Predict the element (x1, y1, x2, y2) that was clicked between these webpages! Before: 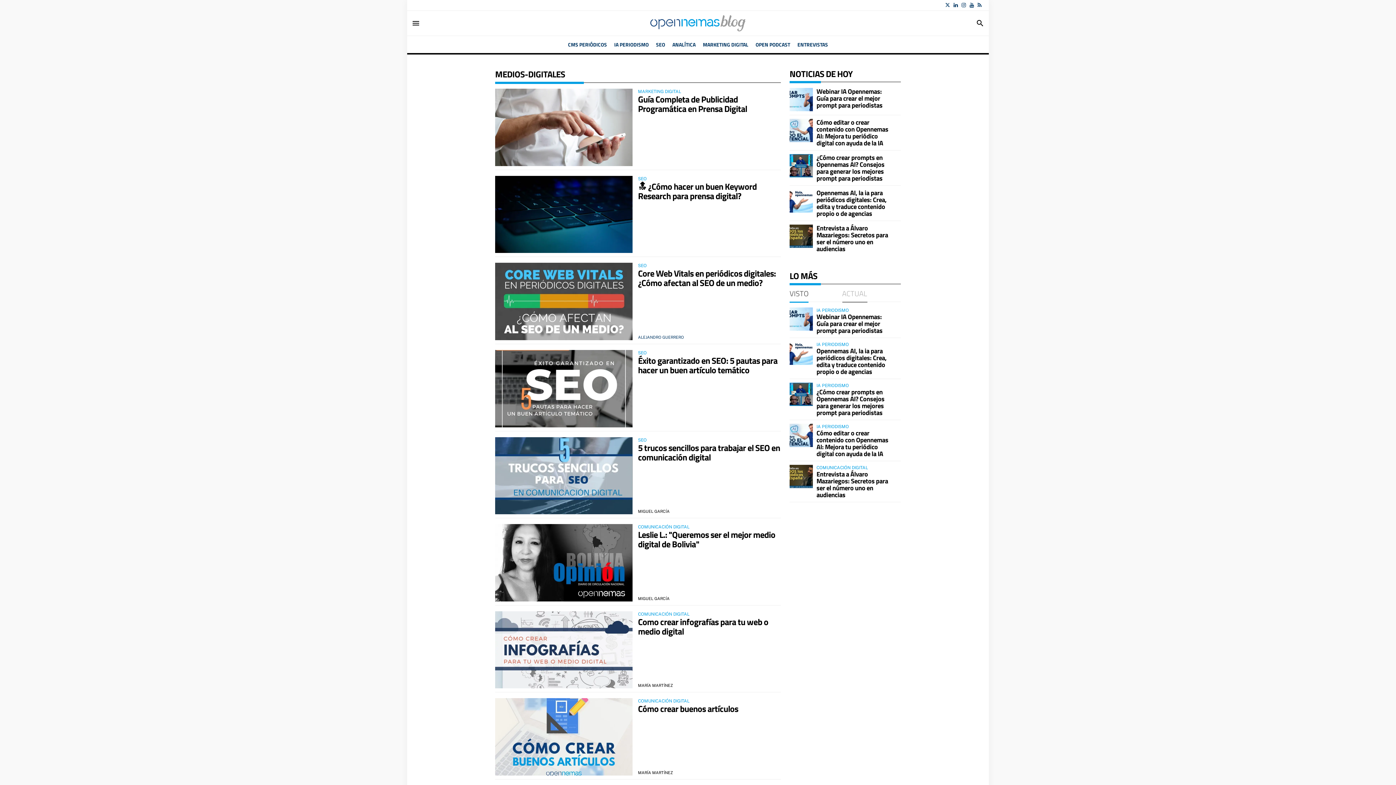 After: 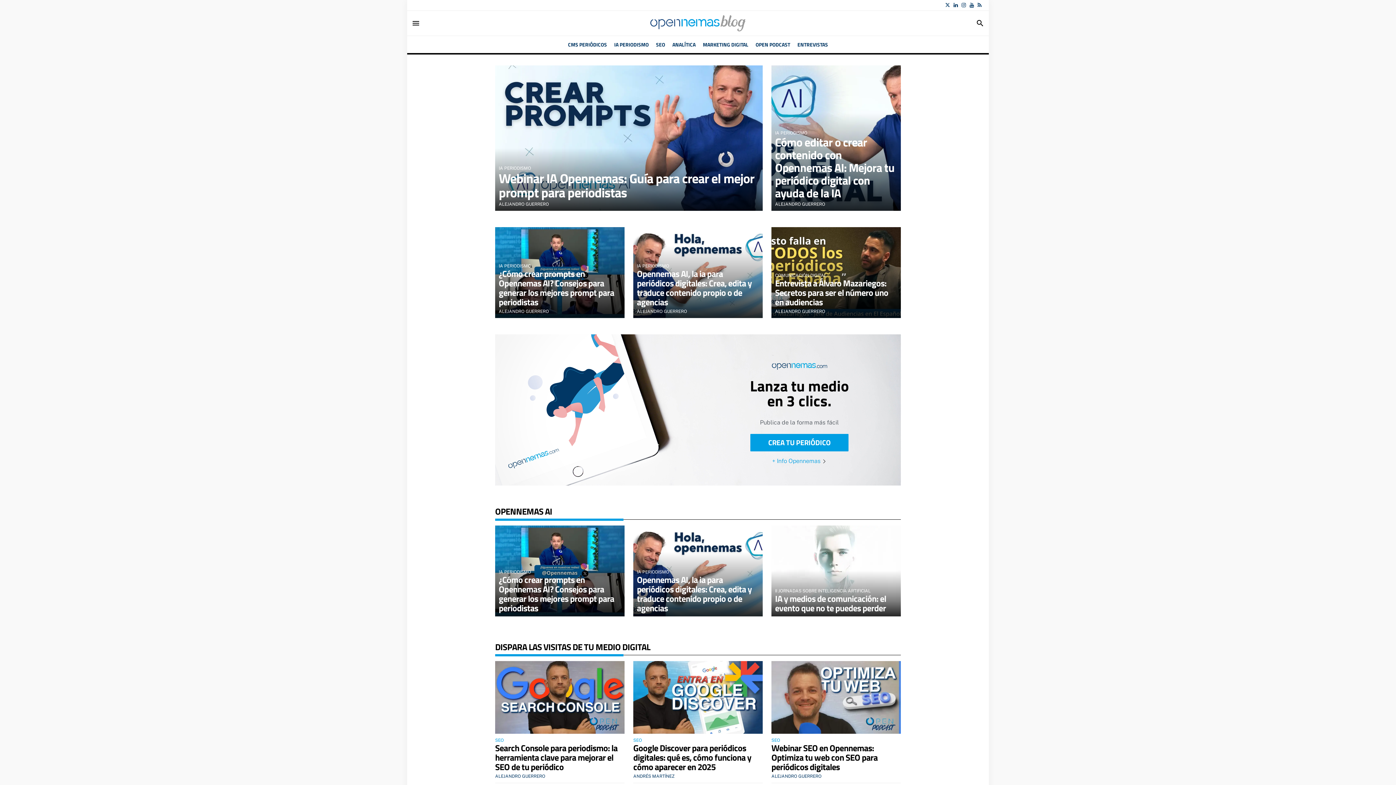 Action: bbox: (427, 14, 968, 32)